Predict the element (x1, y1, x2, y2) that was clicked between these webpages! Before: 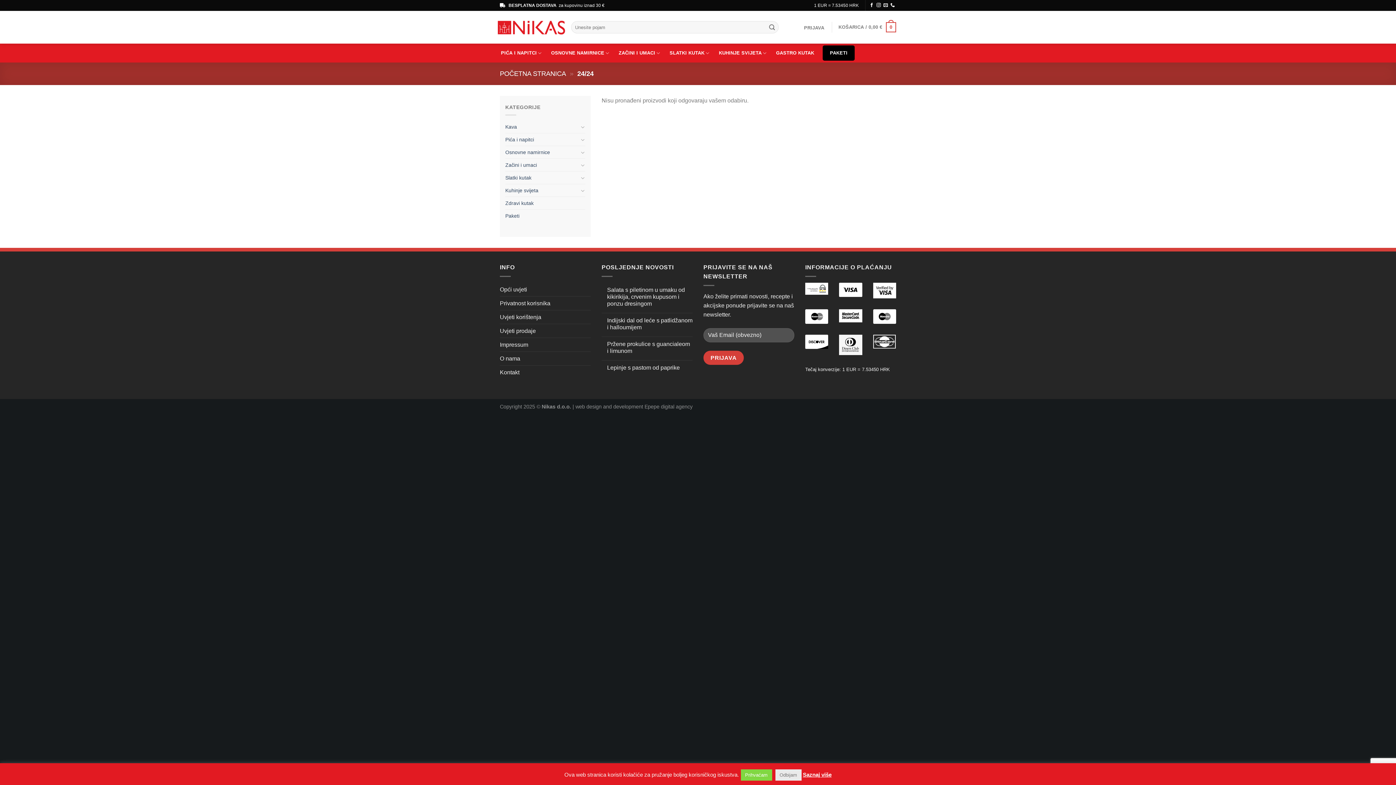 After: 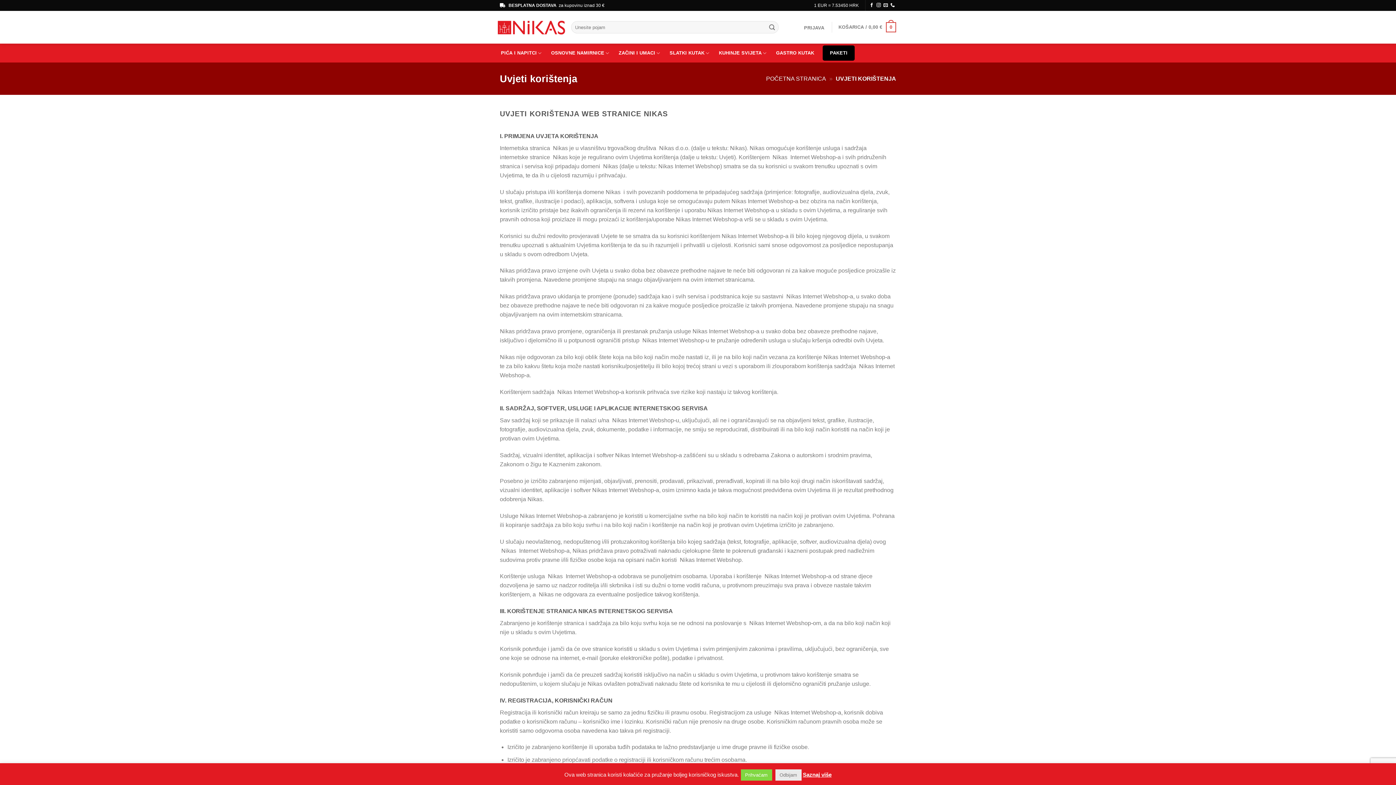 Action: label: Uvjeti korištenja bbox: (500, 310, 541, 323)